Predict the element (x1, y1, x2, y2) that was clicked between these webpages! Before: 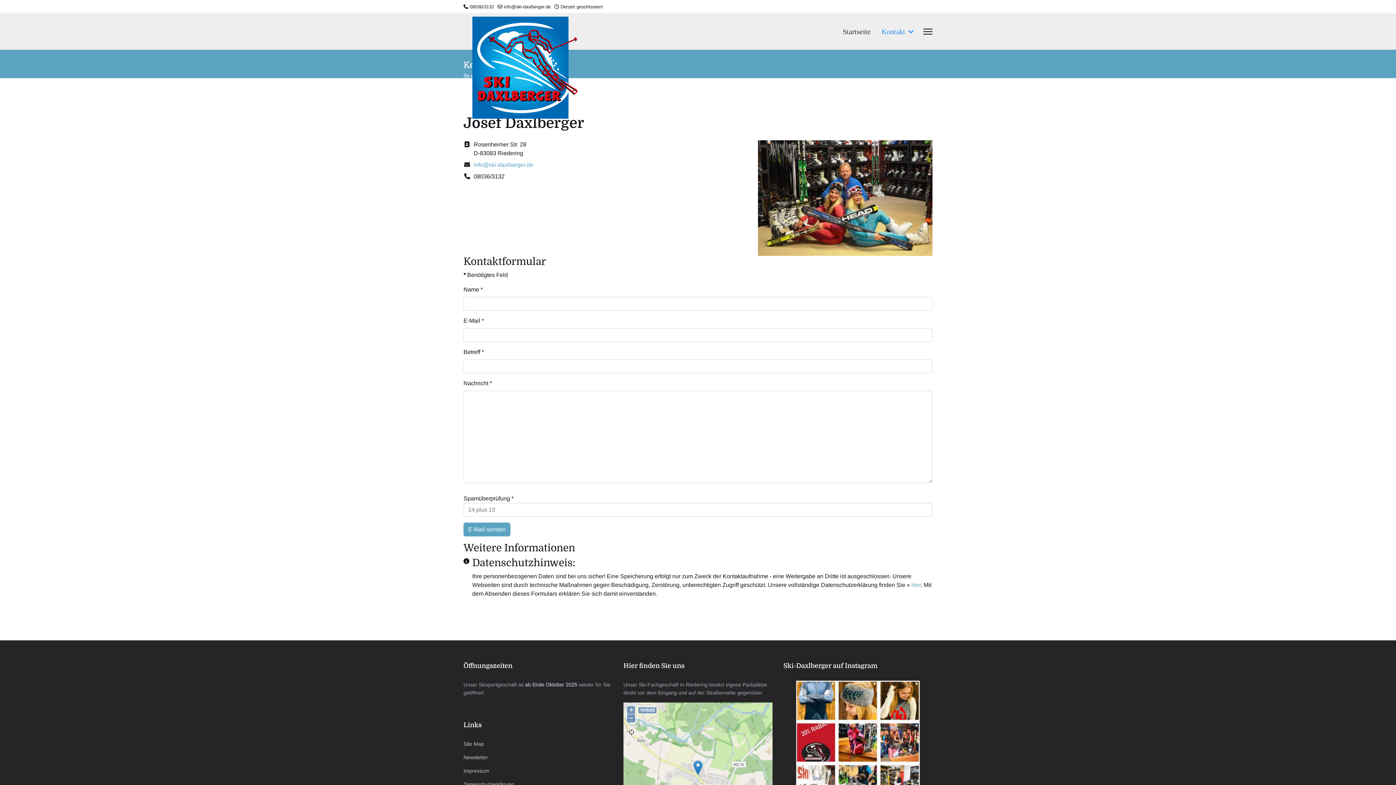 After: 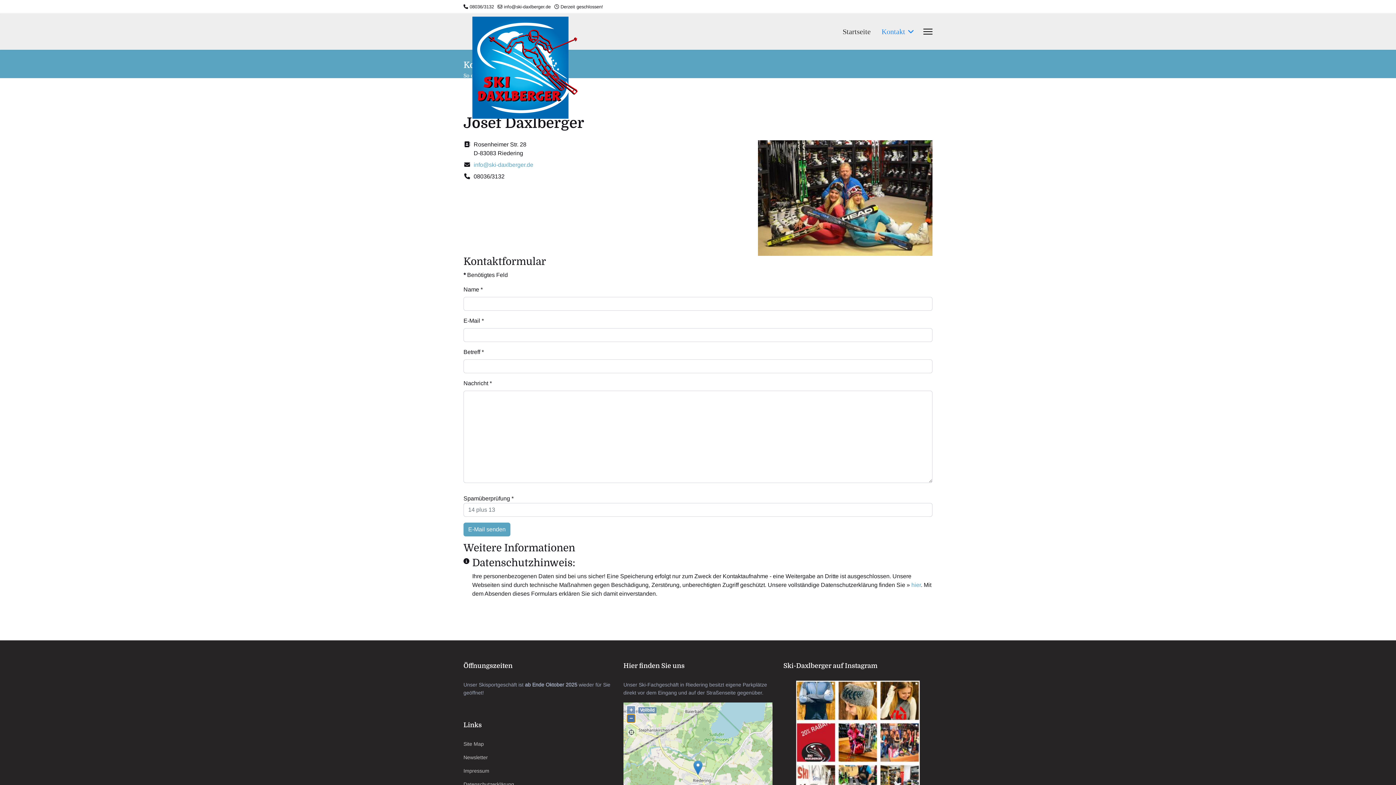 Action: label: − bbox: (627, 714, 635, 722)